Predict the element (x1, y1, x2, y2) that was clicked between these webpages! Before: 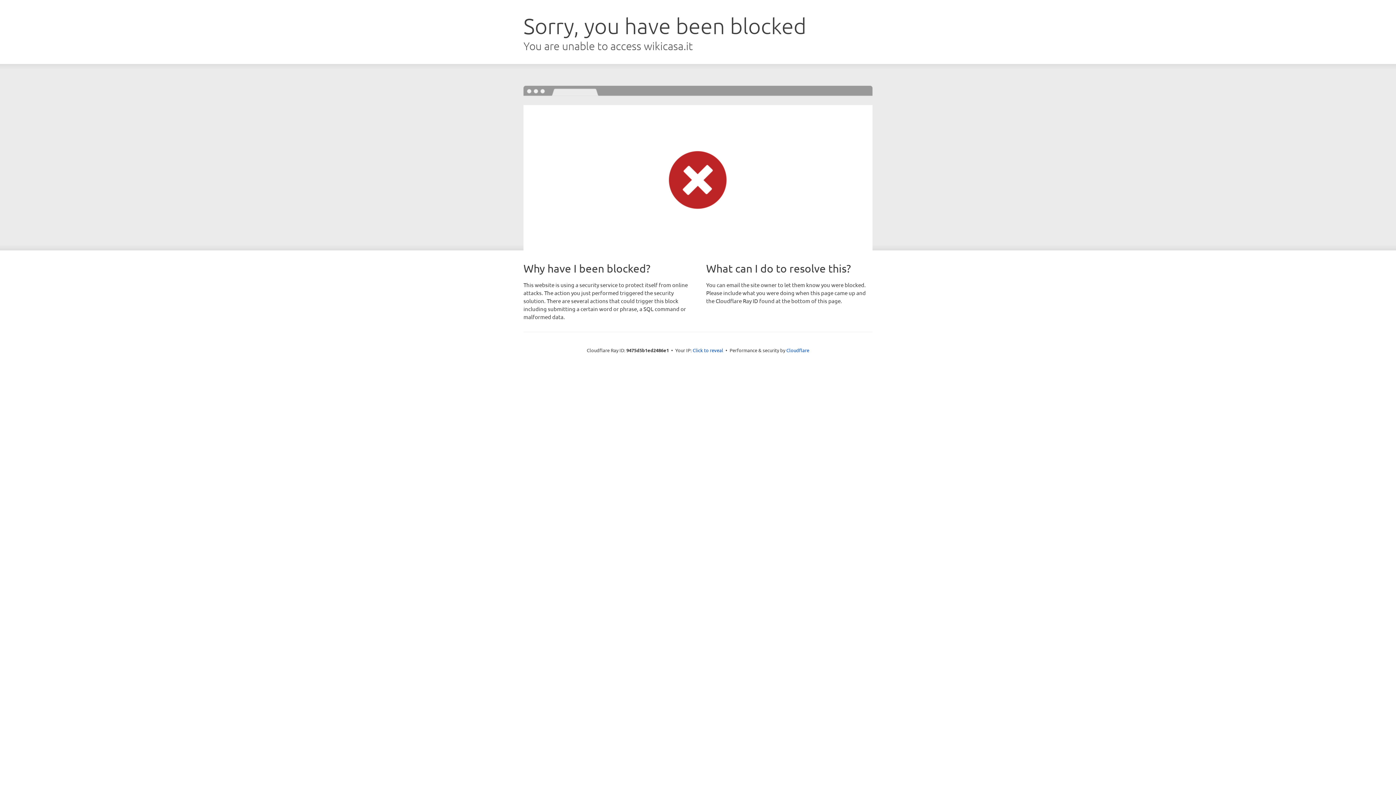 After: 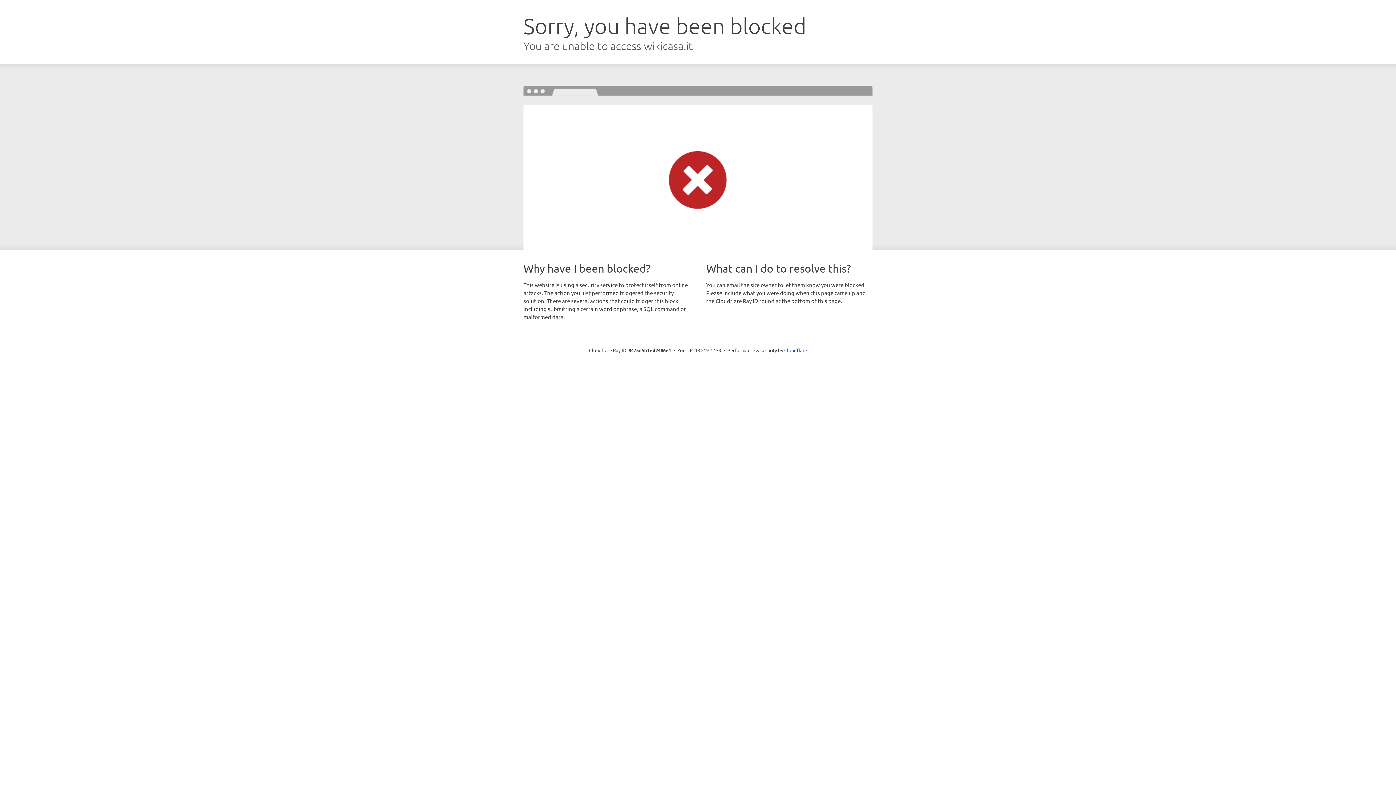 Action: bbox: (692, 346, 723, 353) label: Click to reveal